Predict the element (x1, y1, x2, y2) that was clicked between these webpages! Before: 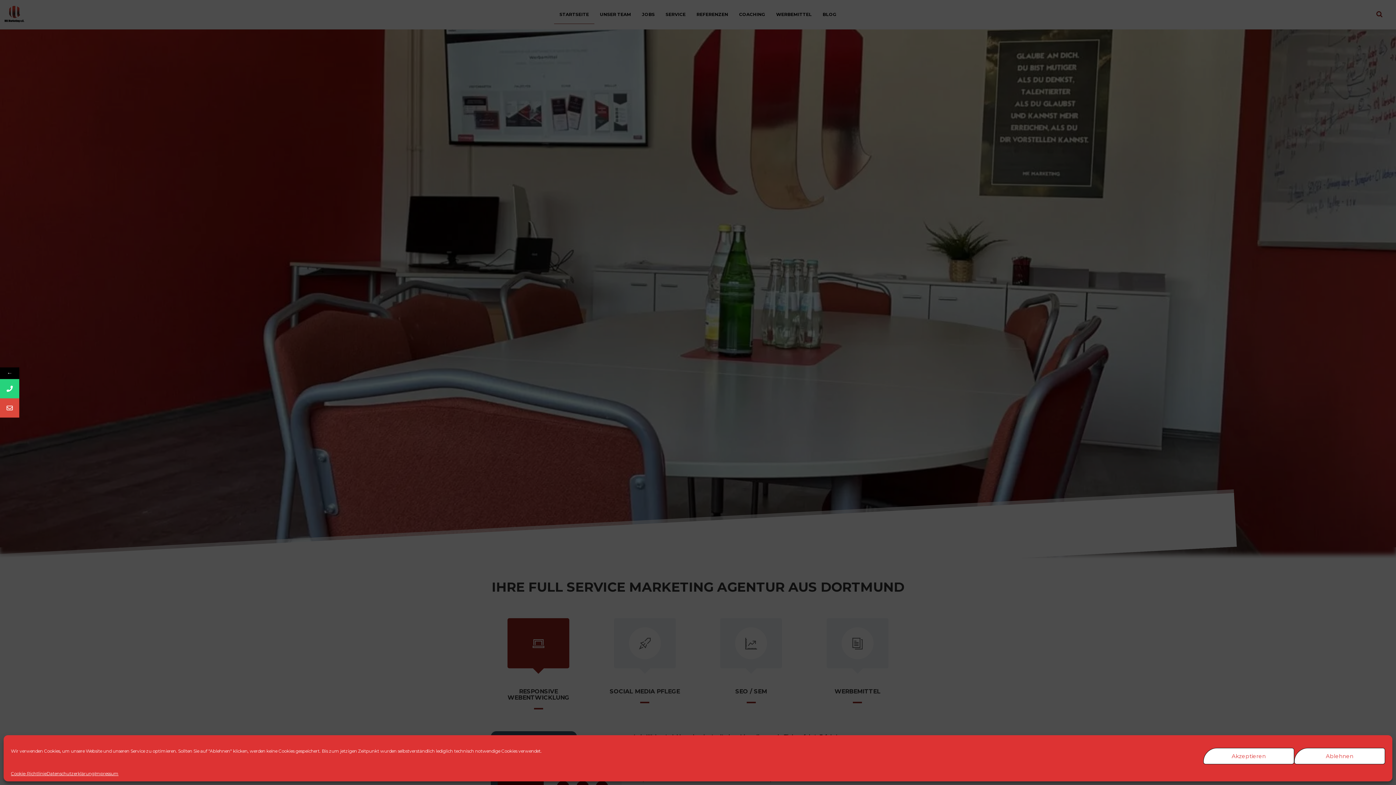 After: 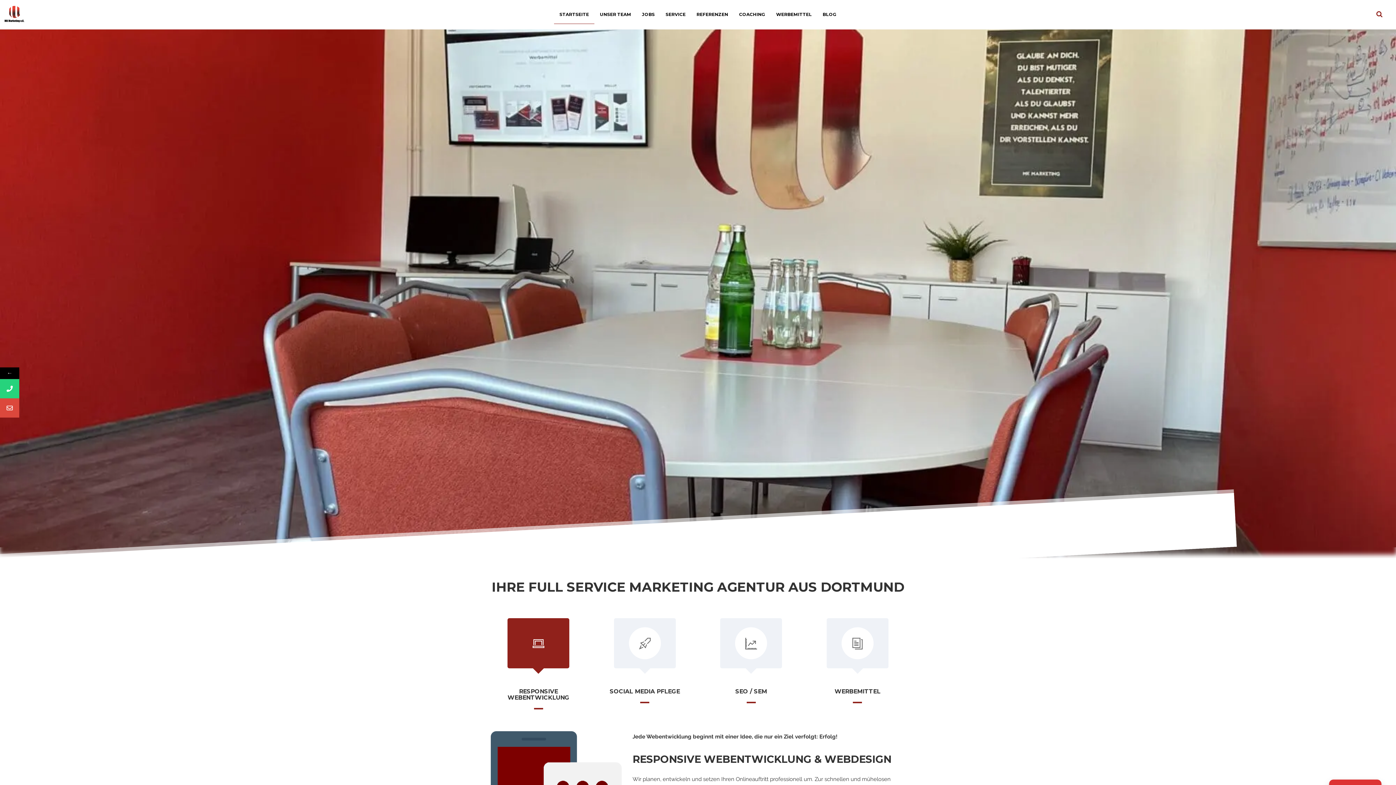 Action: bbox: (1203, 748, 1294, 764) label: Akzeptieren